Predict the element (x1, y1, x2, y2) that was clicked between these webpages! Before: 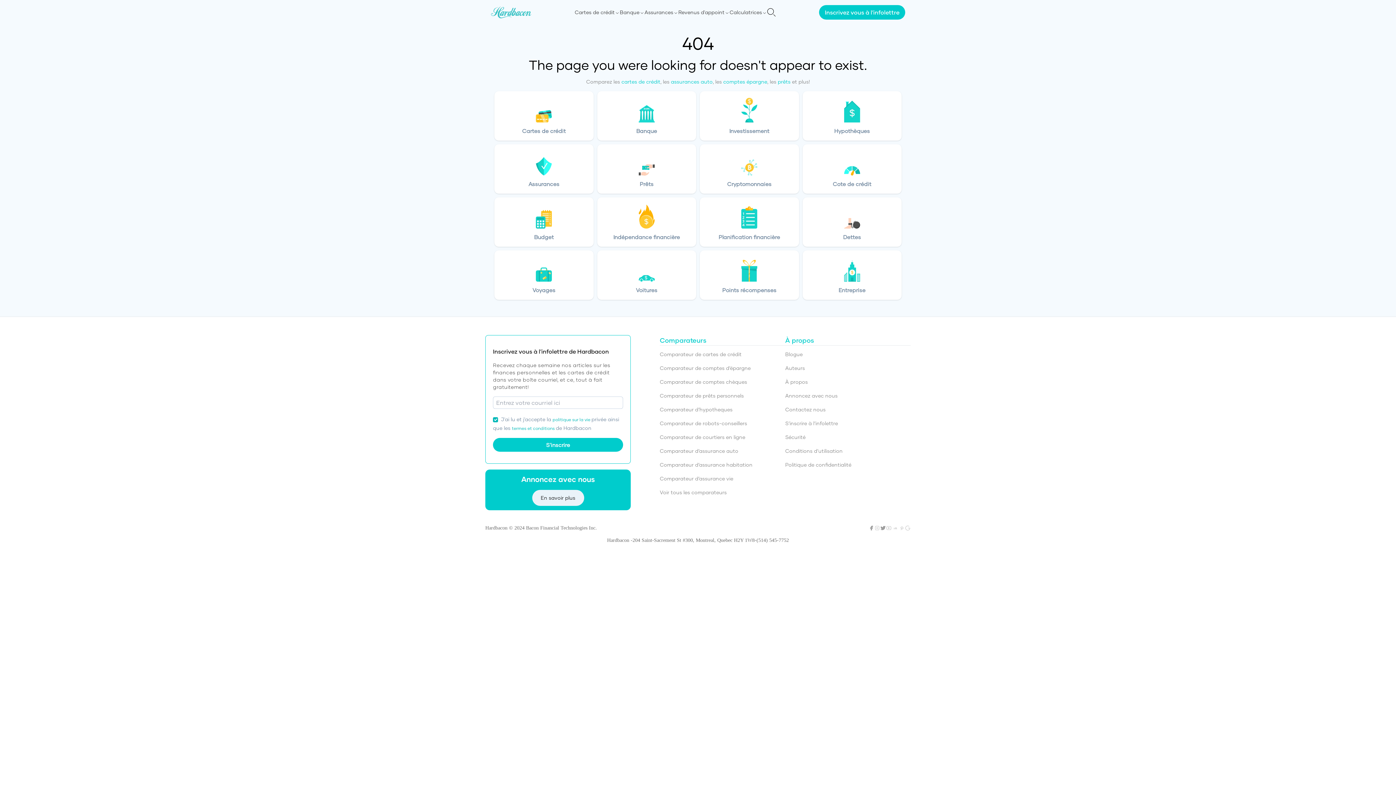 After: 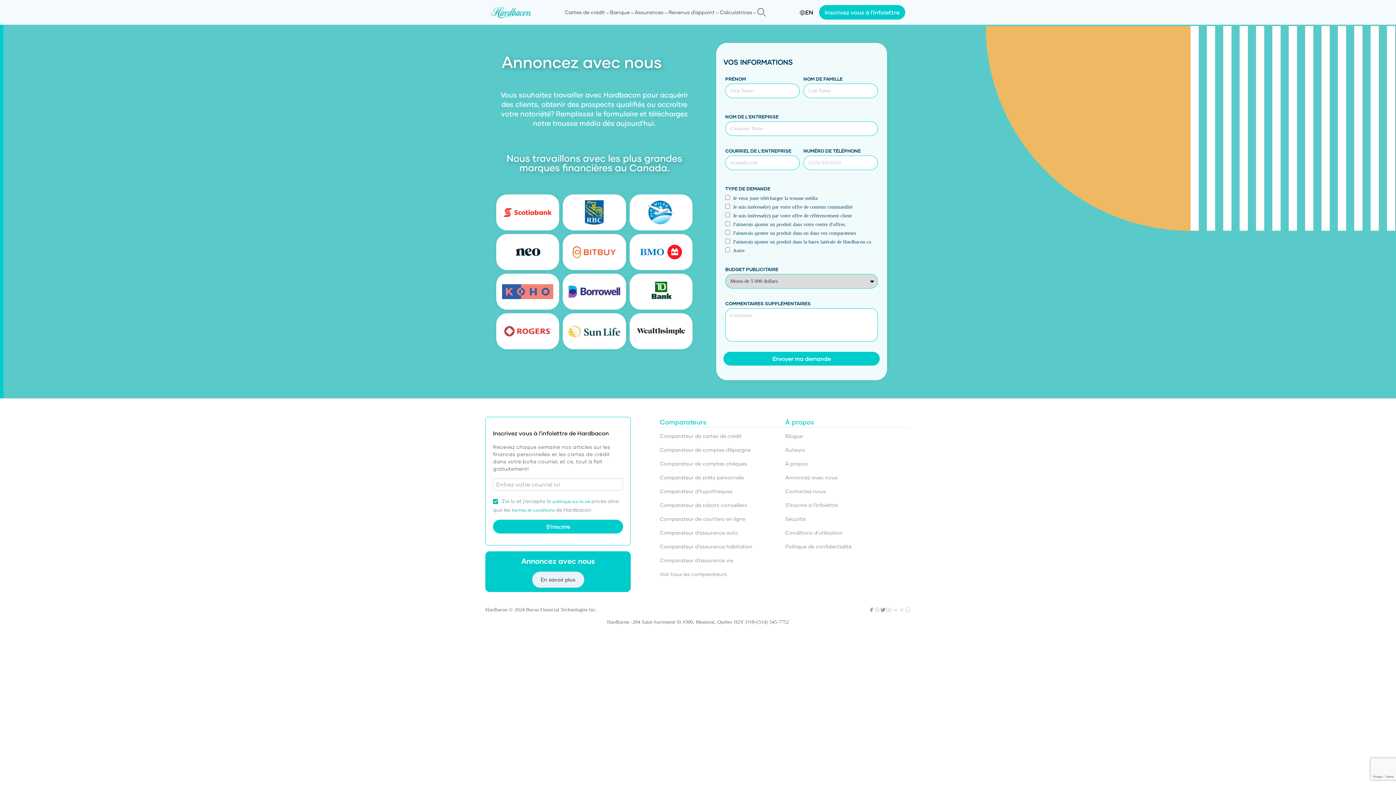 Action: bbox: (532, 490, 584, 506) label: En savoir plus